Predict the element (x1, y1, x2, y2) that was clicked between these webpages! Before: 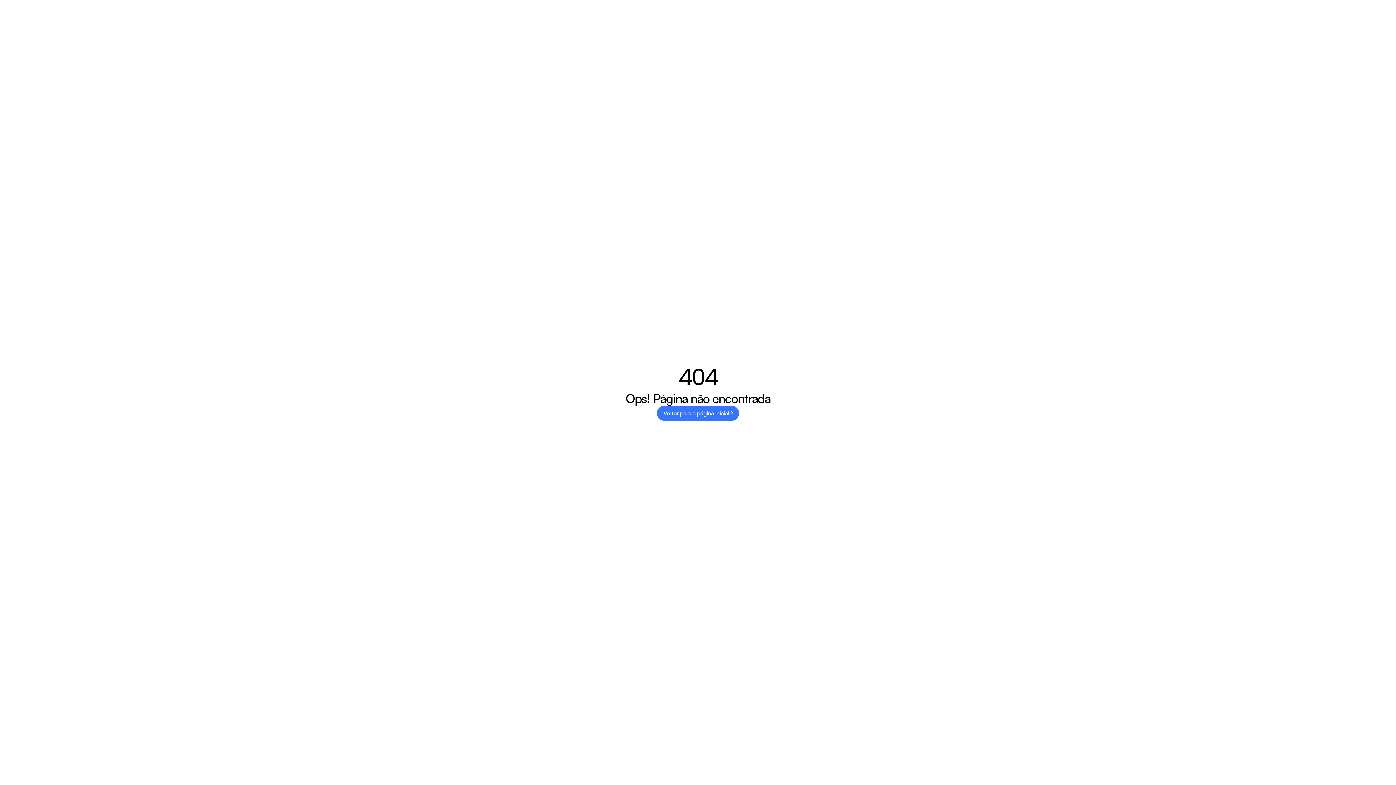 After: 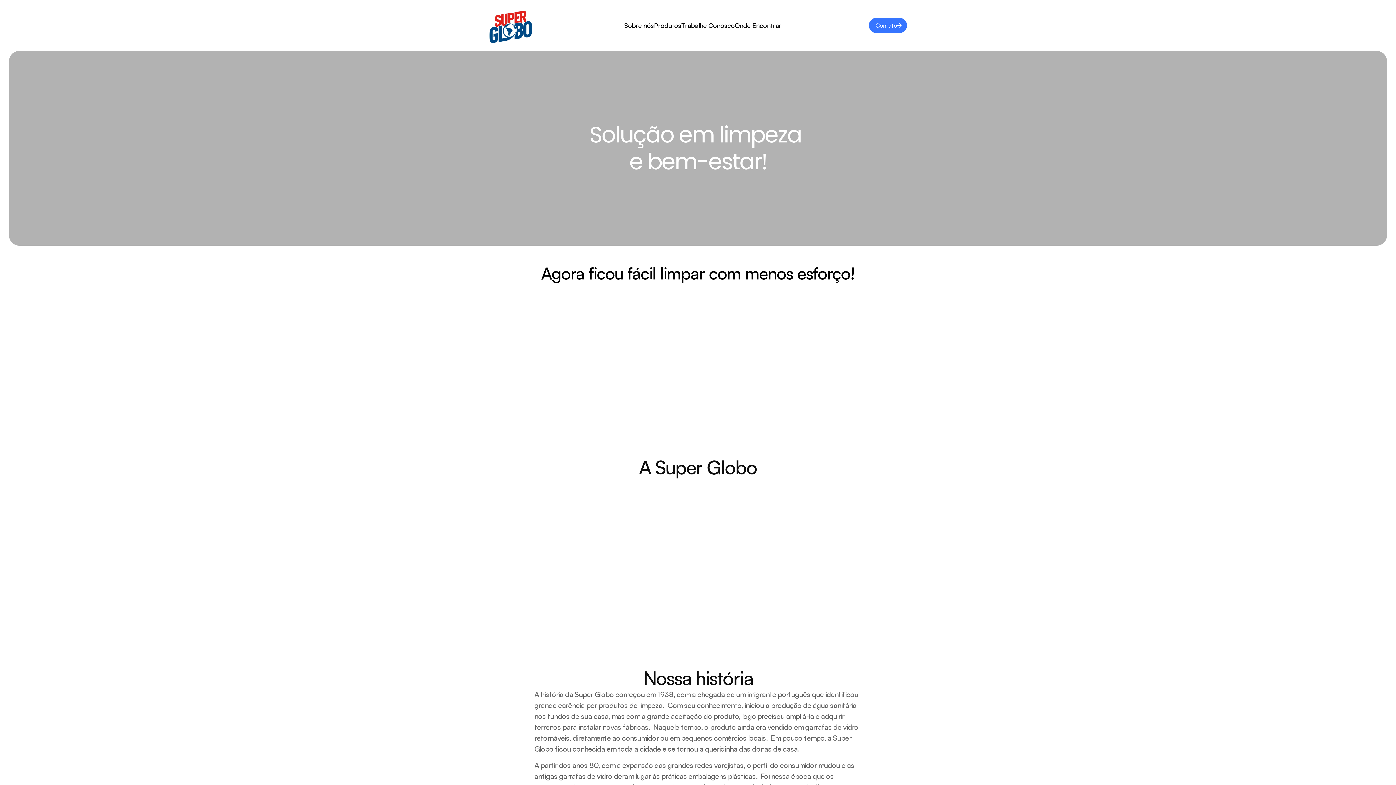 Action: label: Voltar para a página inicial bbox: (657, 405, 739, 421)